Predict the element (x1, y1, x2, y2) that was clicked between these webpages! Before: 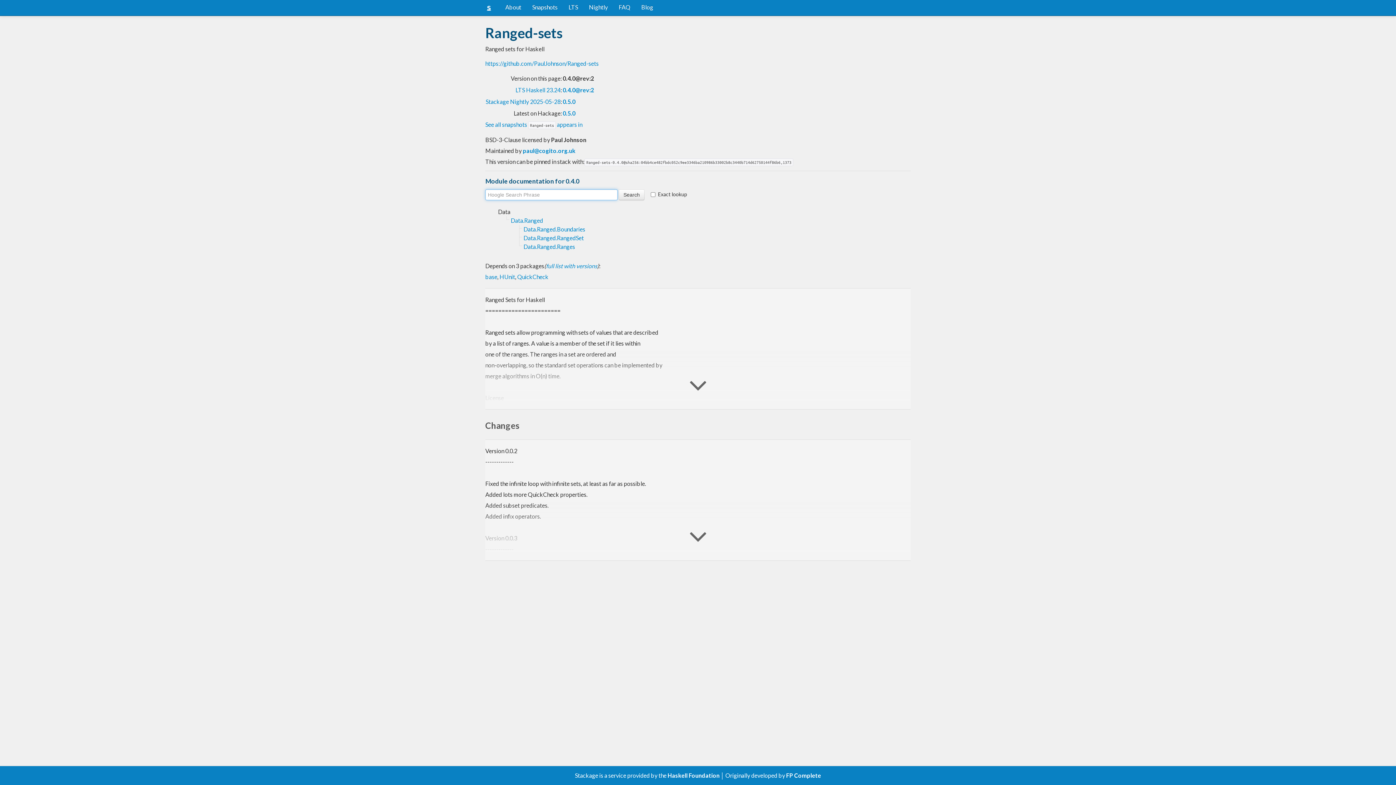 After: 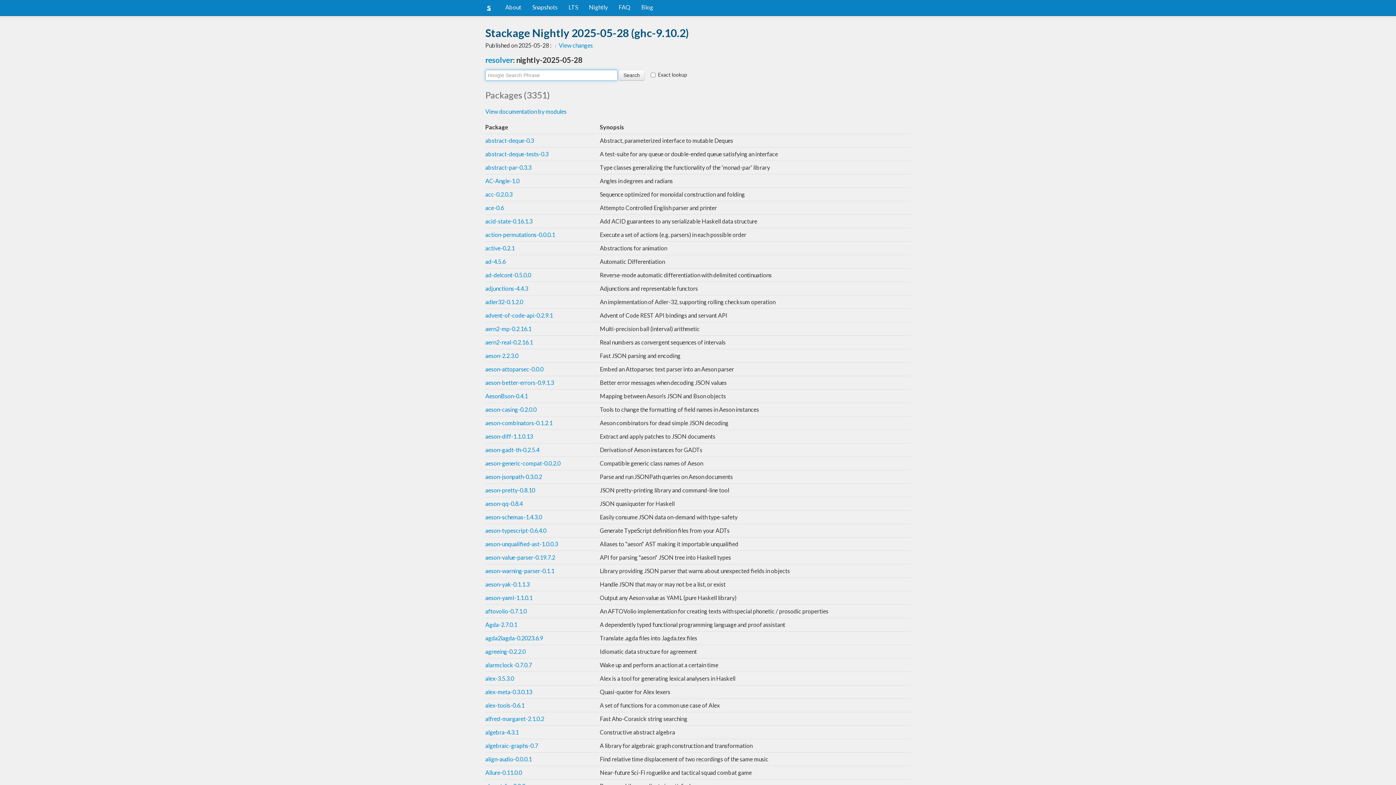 Action: bbox: (583, 0, 613, 14) label: Nightly